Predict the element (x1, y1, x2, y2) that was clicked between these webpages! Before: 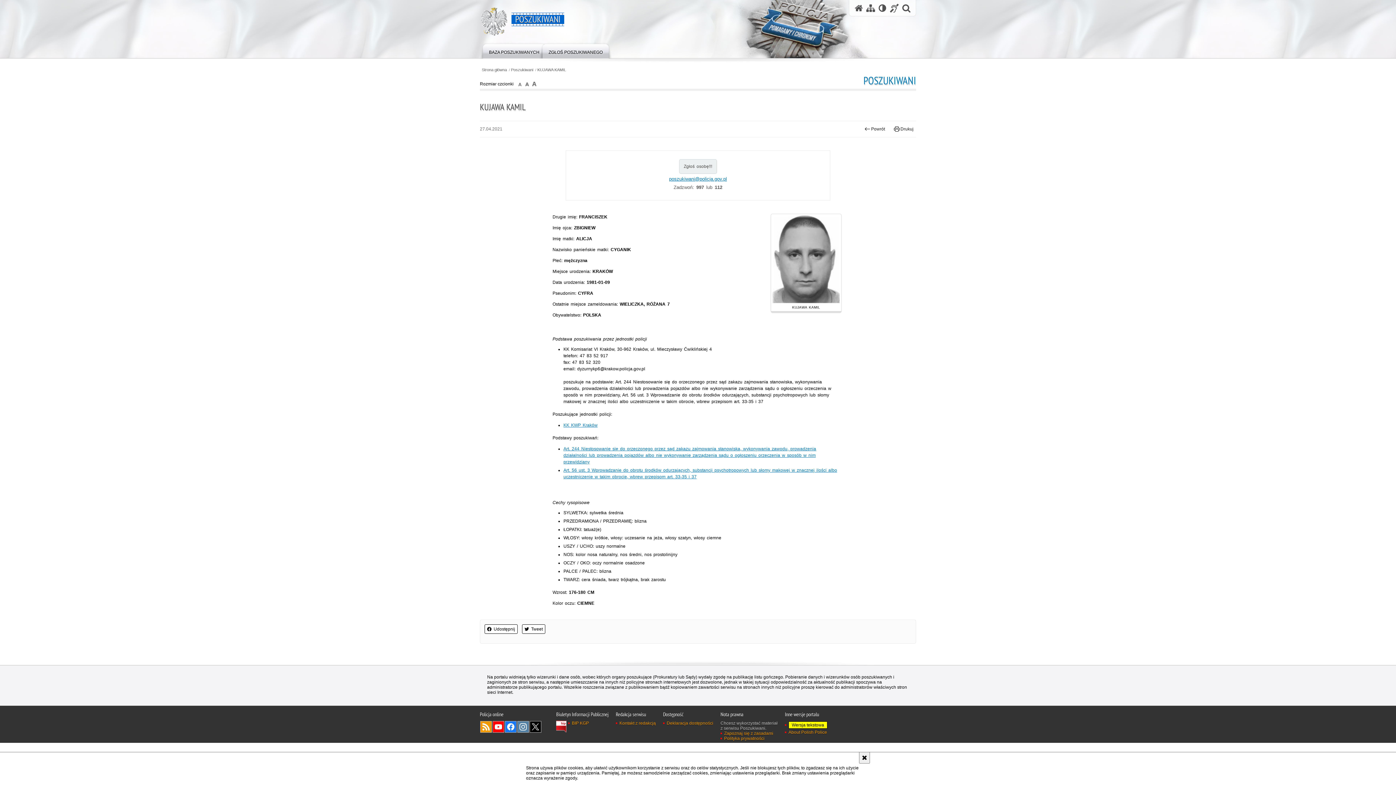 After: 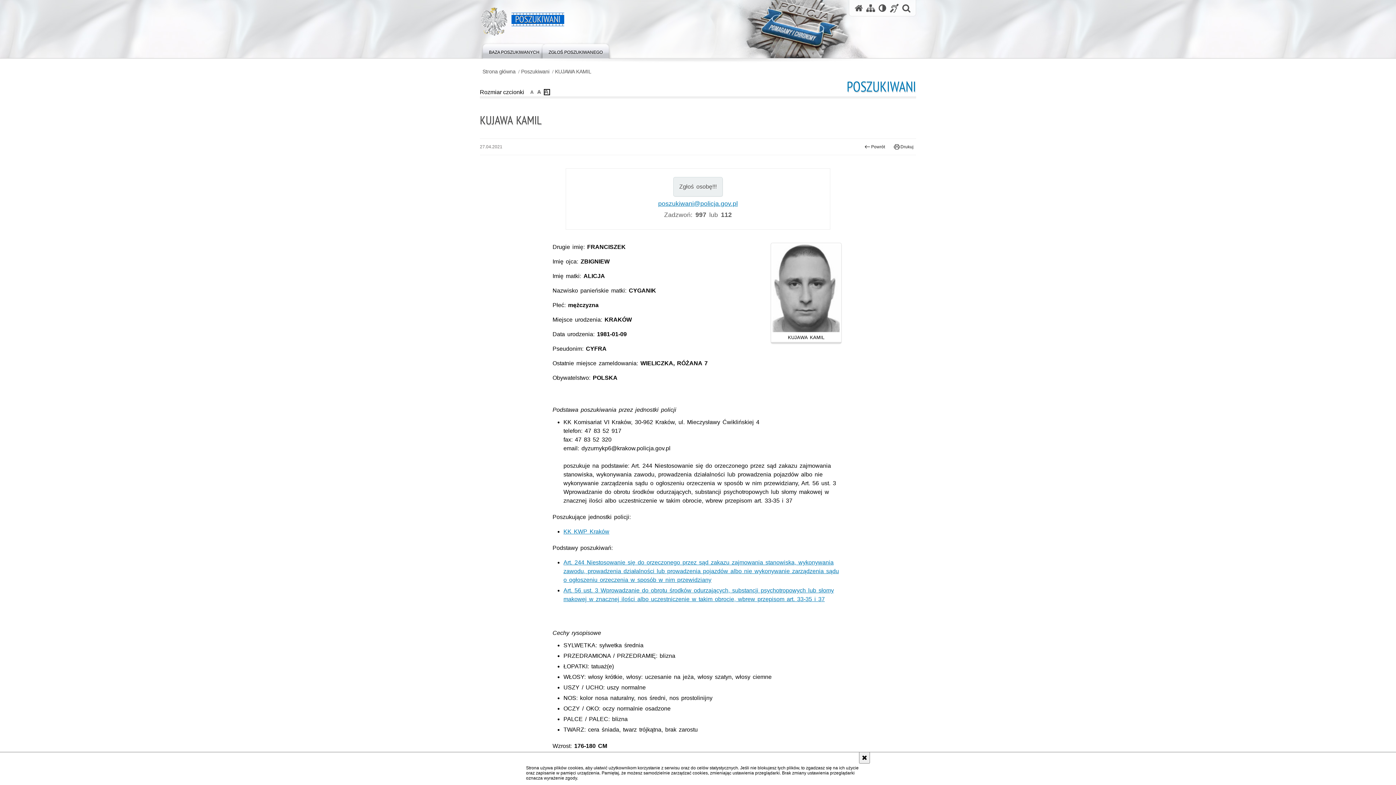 Action: bbox: (532, 81, 538, 87) label: czcionka duża